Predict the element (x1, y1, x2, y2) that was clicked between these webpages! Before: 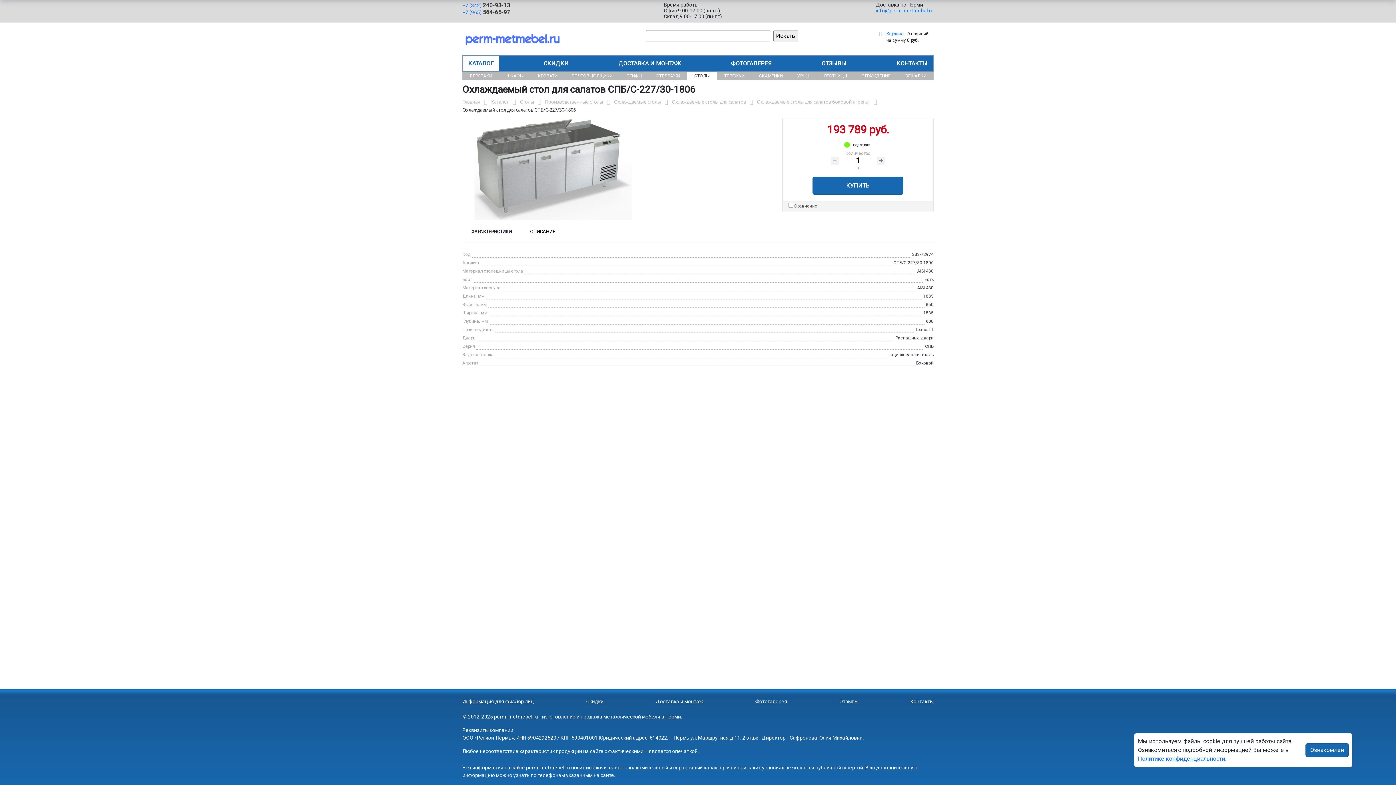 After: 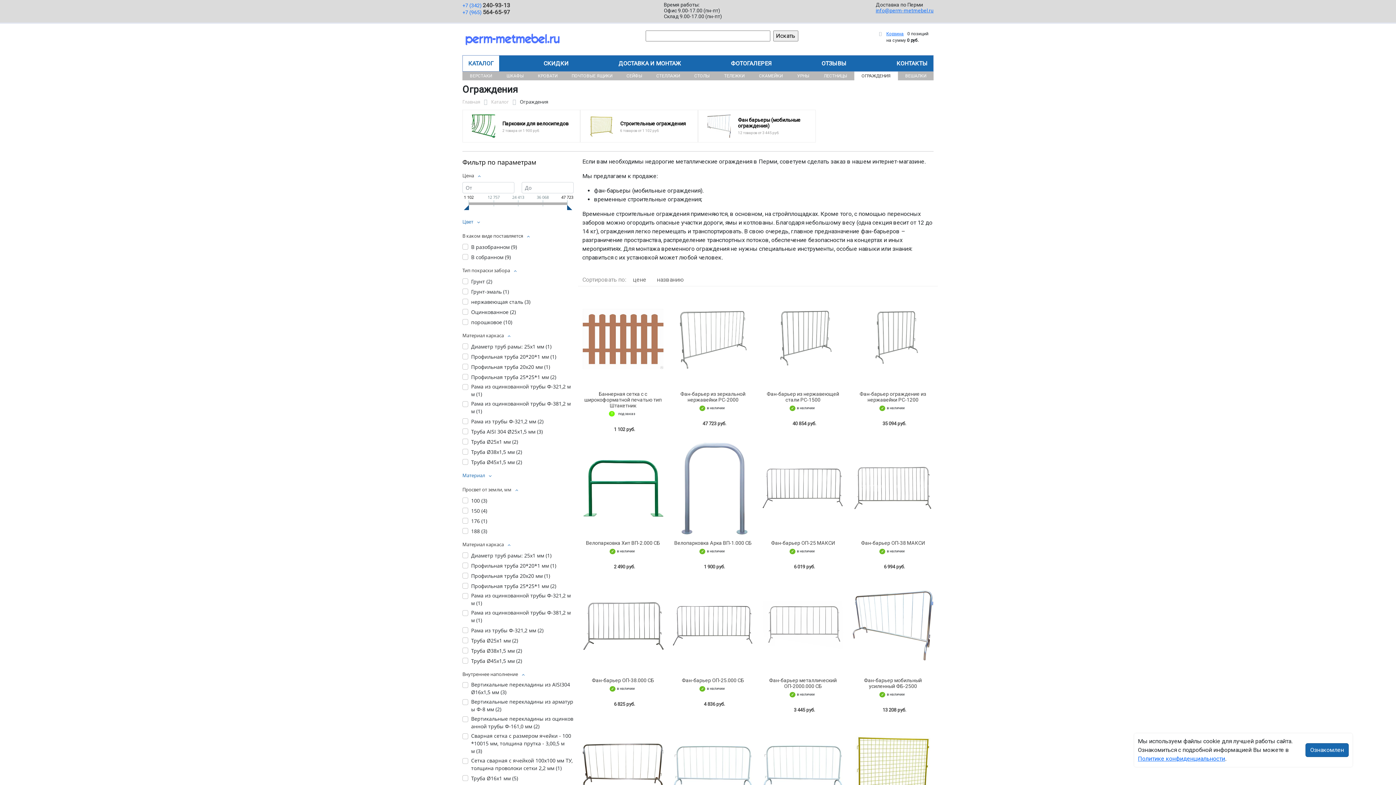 Action: bbox: (854, 71, 898, 80) label: ОГРАЖДЕНИЯ